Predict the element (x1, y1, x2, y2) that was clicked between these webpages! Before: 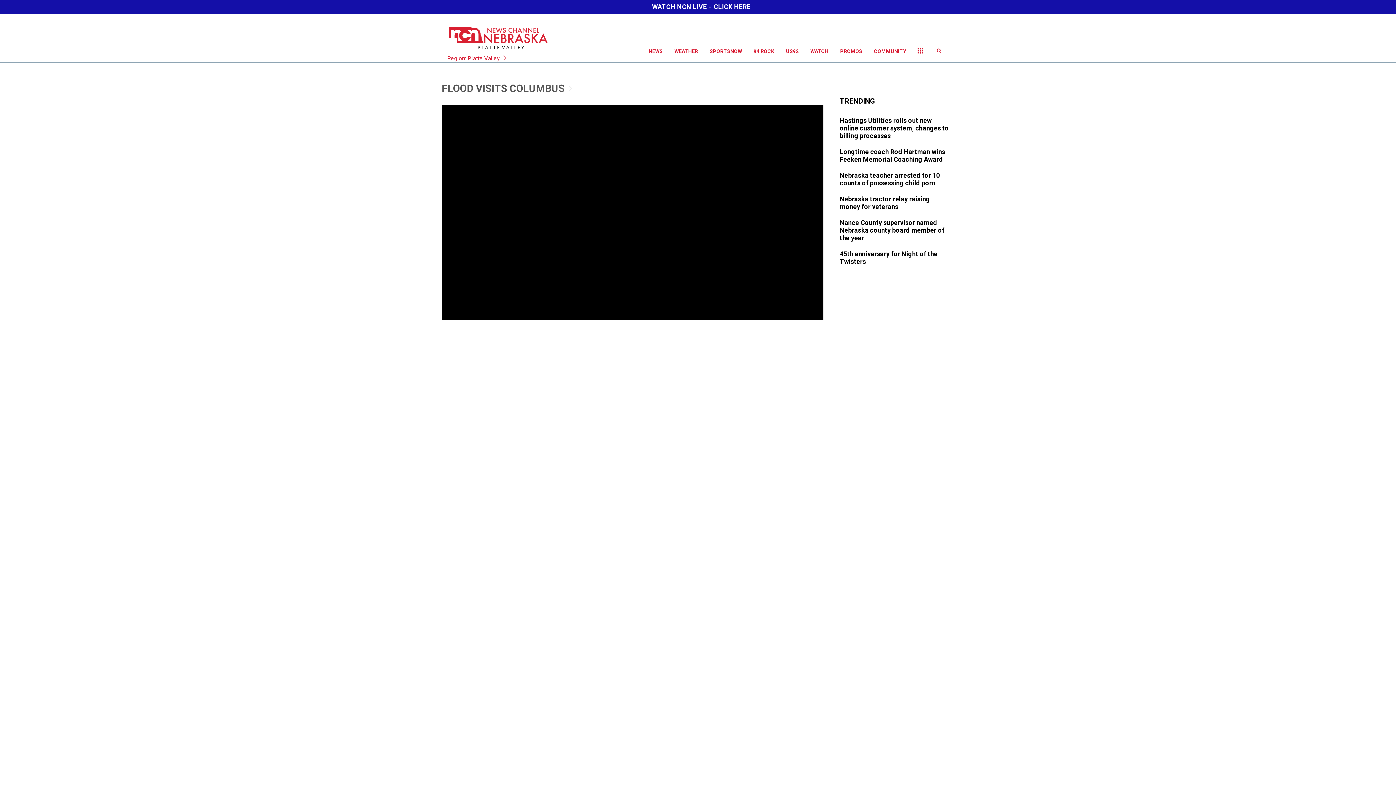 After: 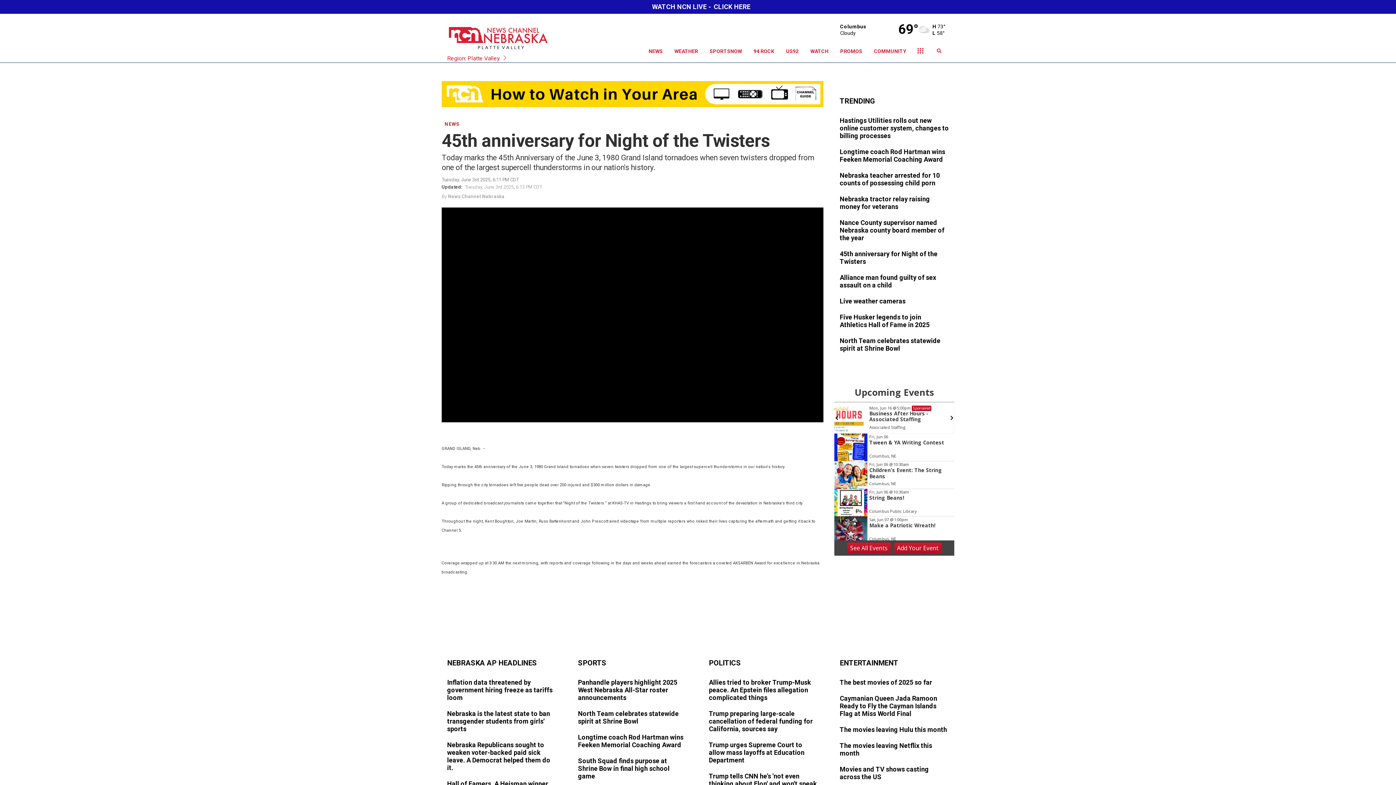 Action: bbox: (840, 250, 949, 266)